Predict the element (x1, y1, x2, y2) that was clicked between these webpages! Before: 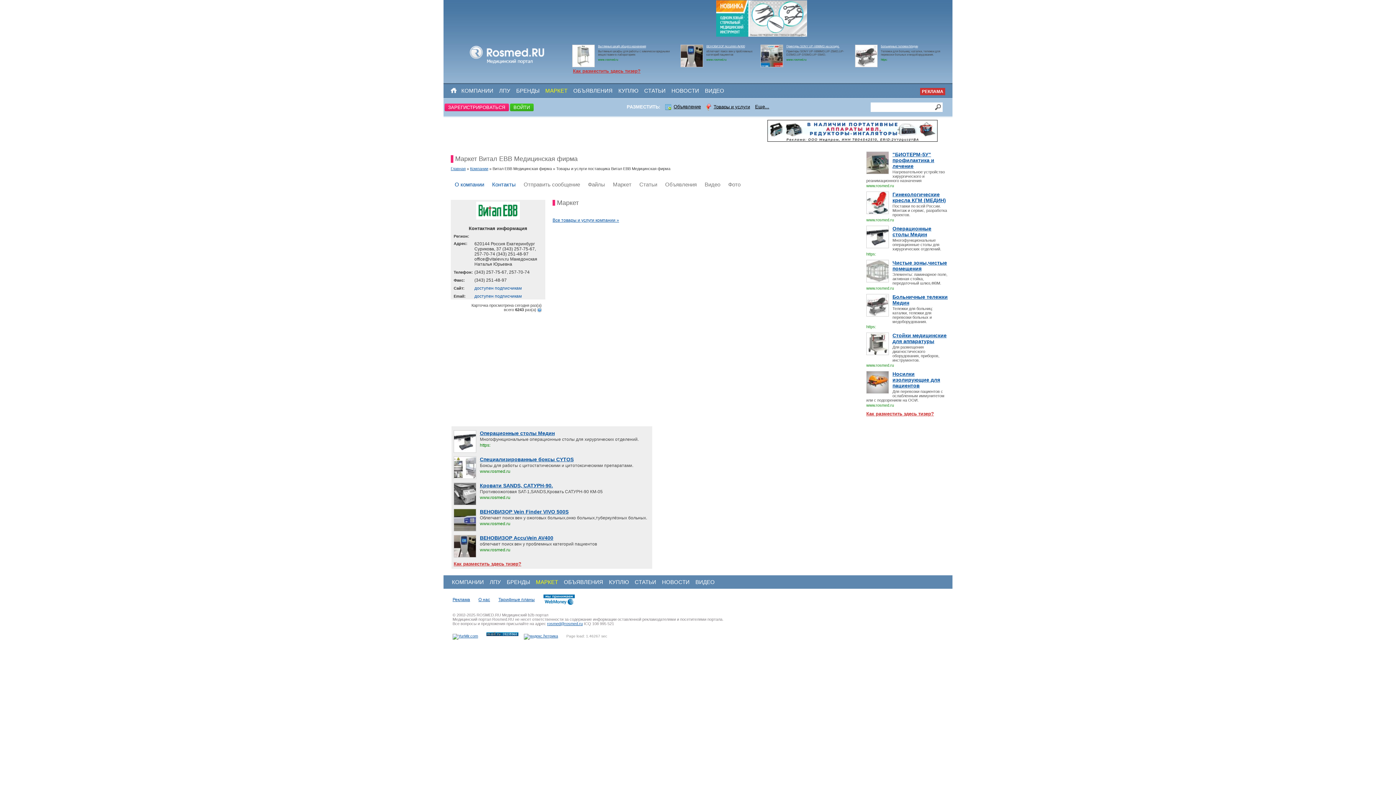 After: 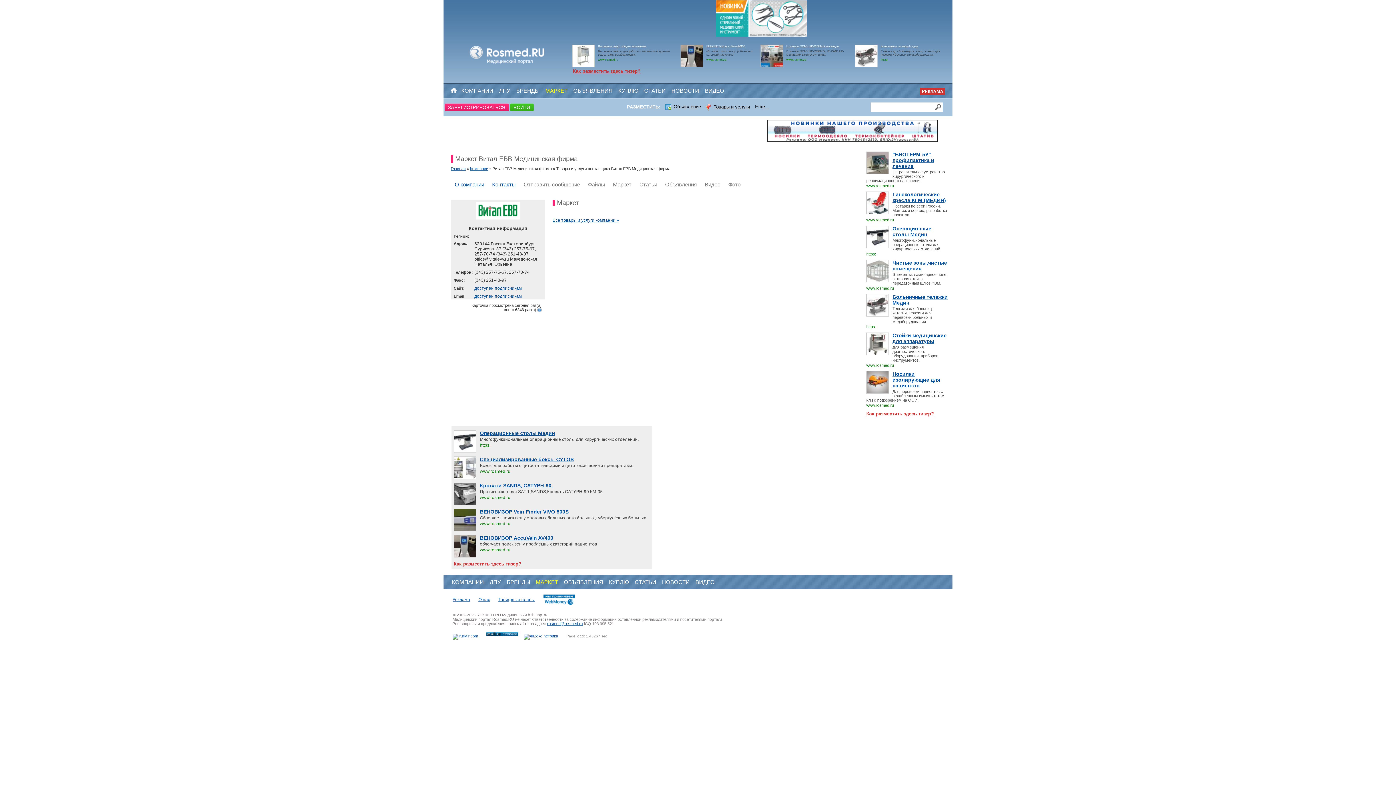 Action: bbox: (767, 137, 937, 142)